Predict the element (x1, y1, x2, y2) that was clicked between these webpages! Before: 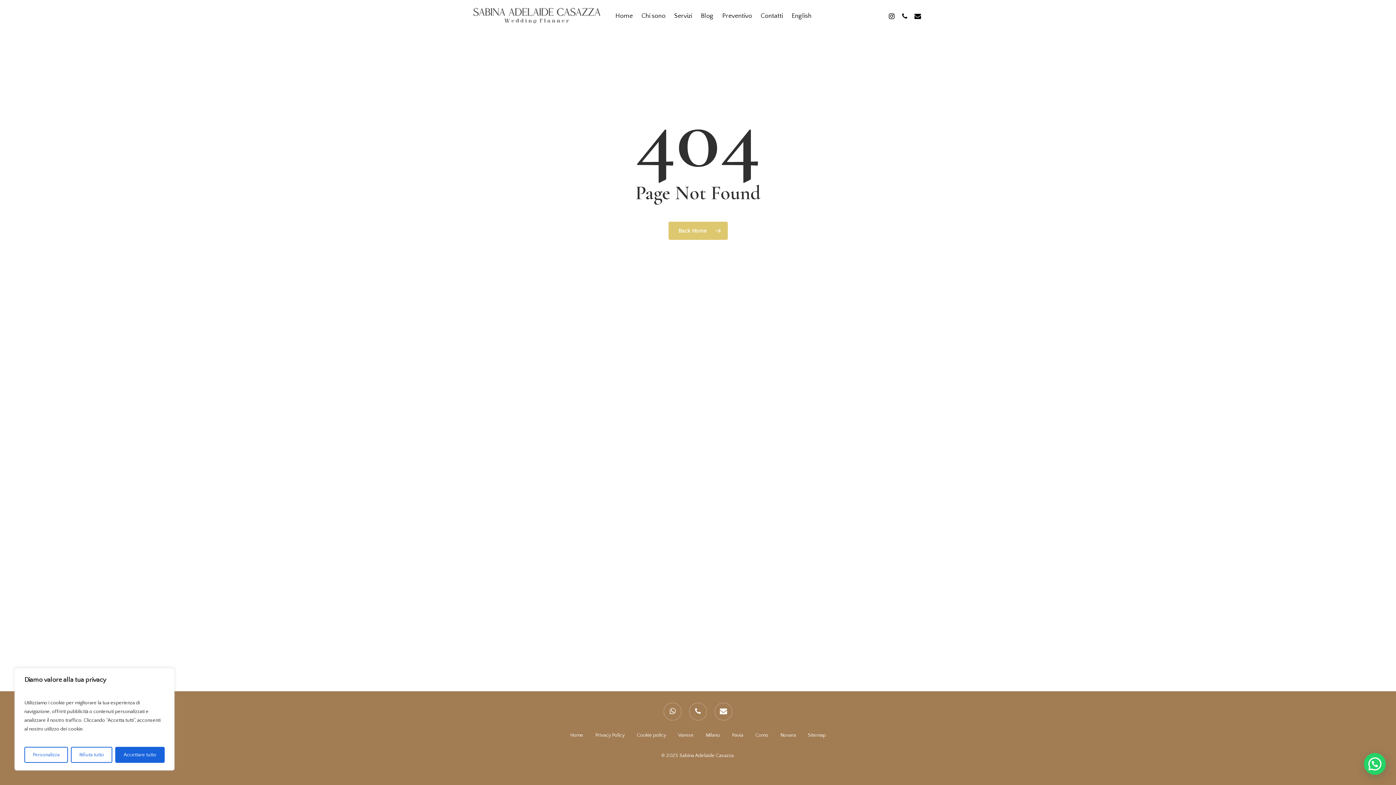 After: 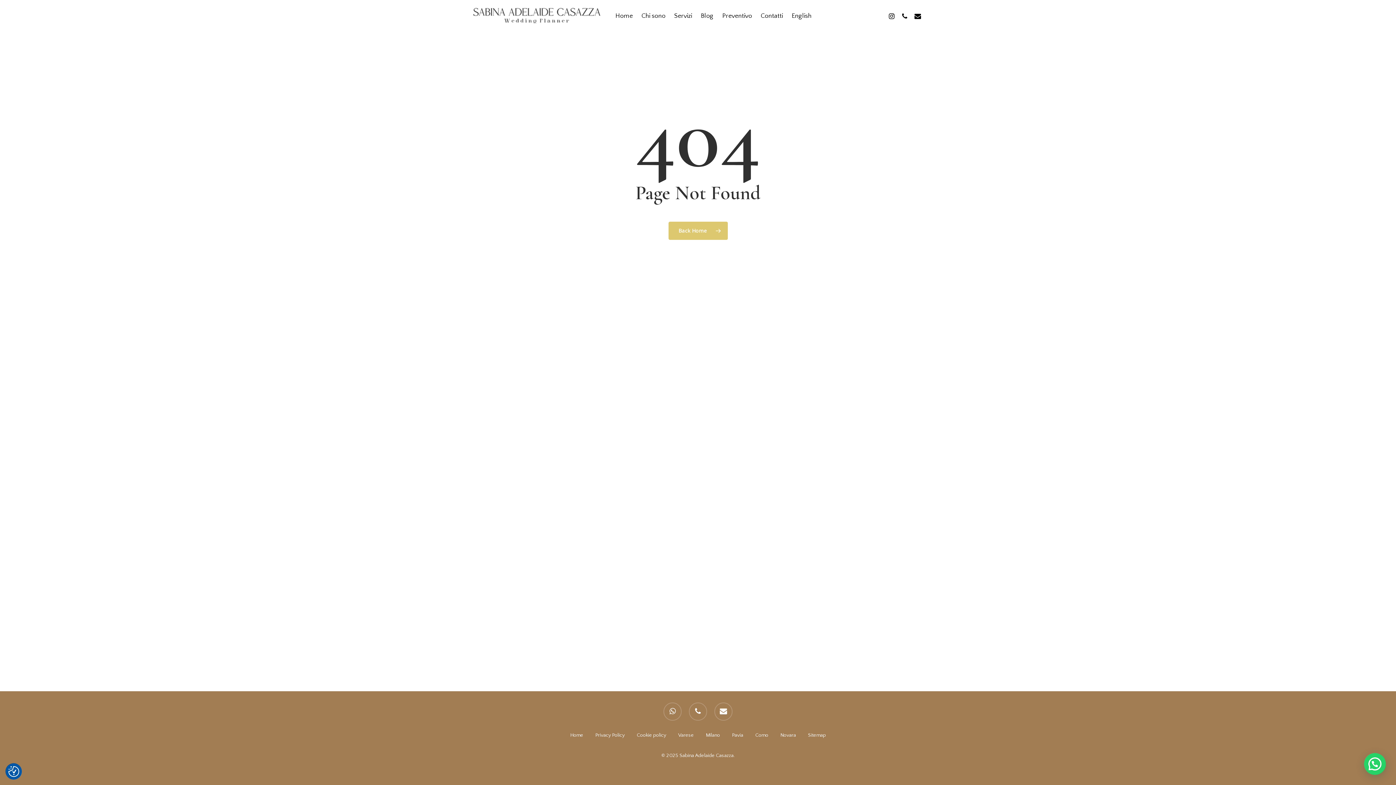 Action: bbox: (70, 747, 112, 763) label: Rifiuta tutto